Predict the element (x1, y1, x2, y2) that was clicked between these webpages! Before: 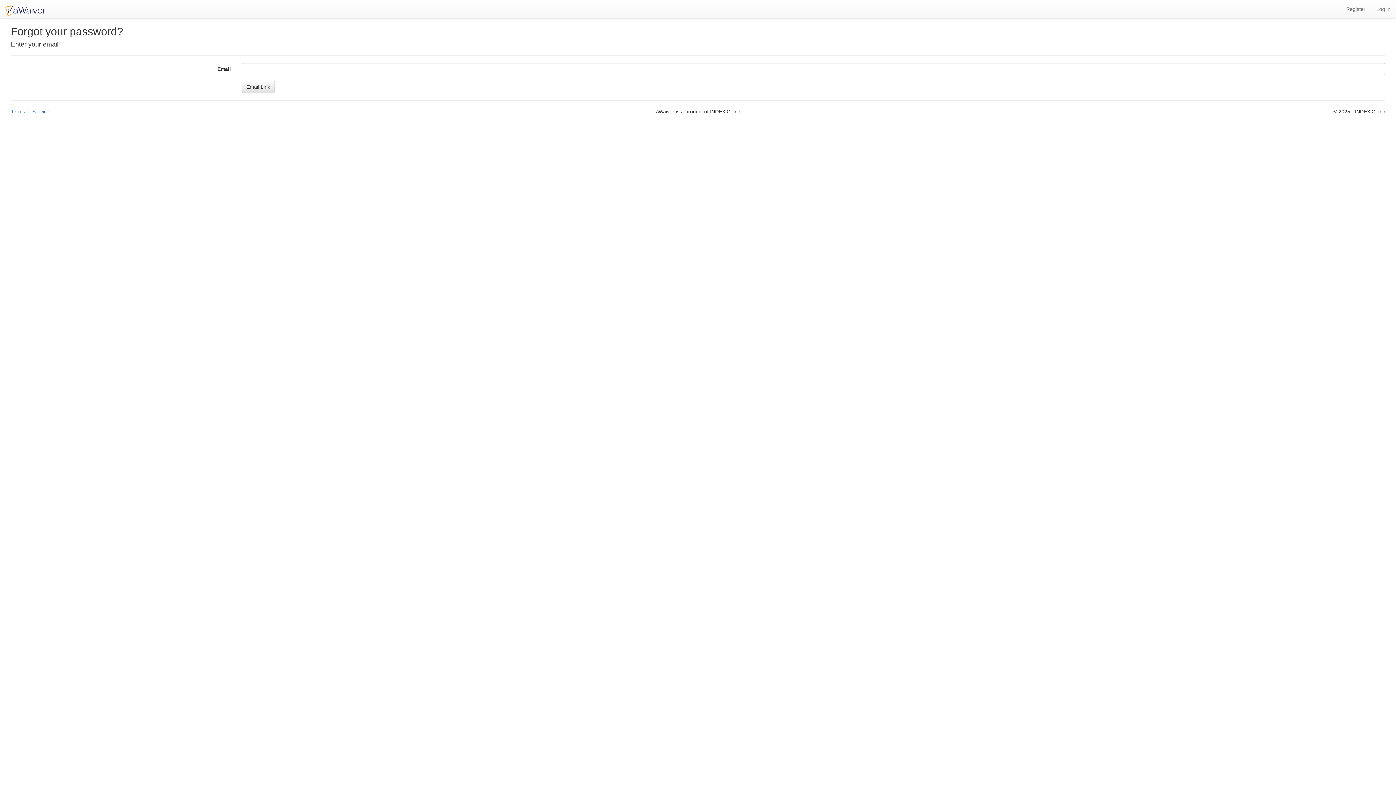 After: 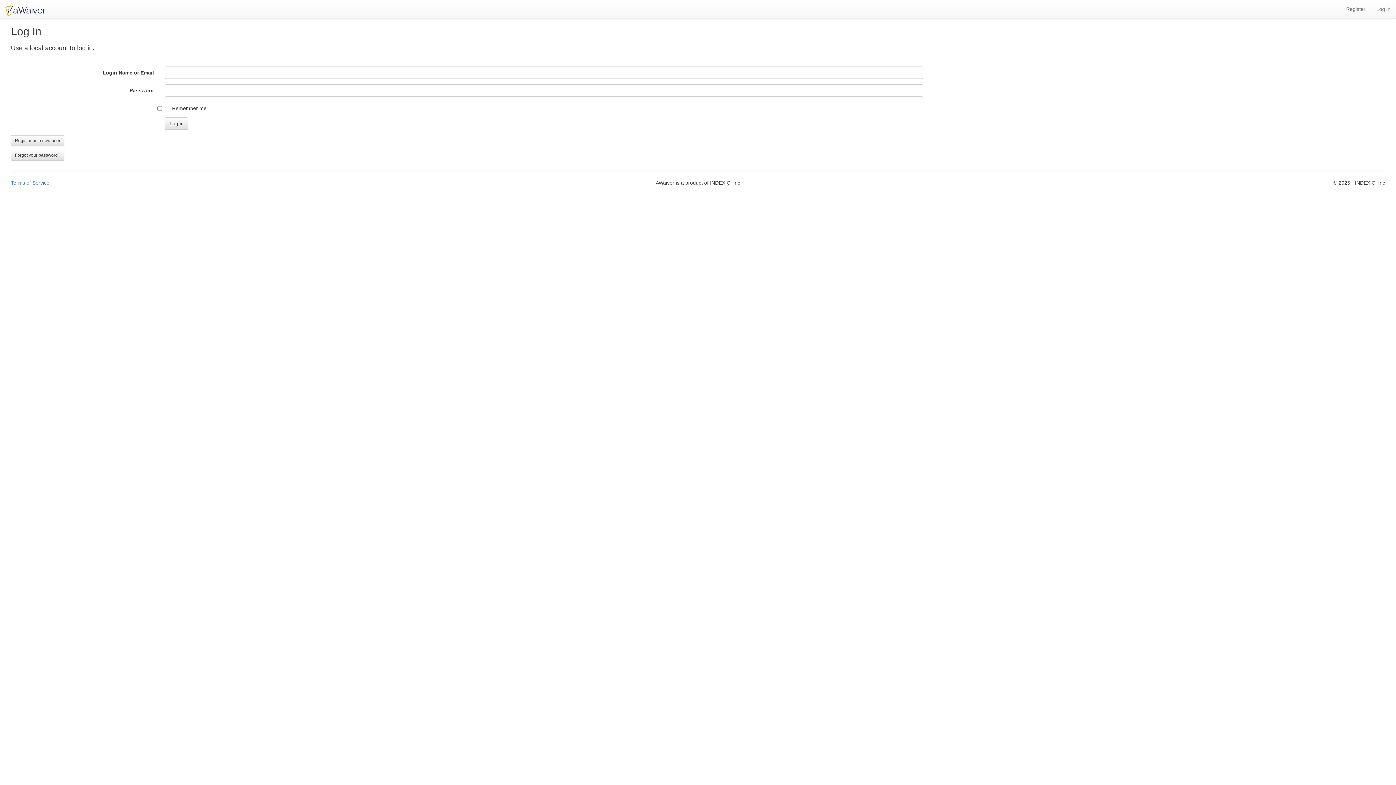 Action: bbox: (1371, 0, 1396, 18) label: Log in